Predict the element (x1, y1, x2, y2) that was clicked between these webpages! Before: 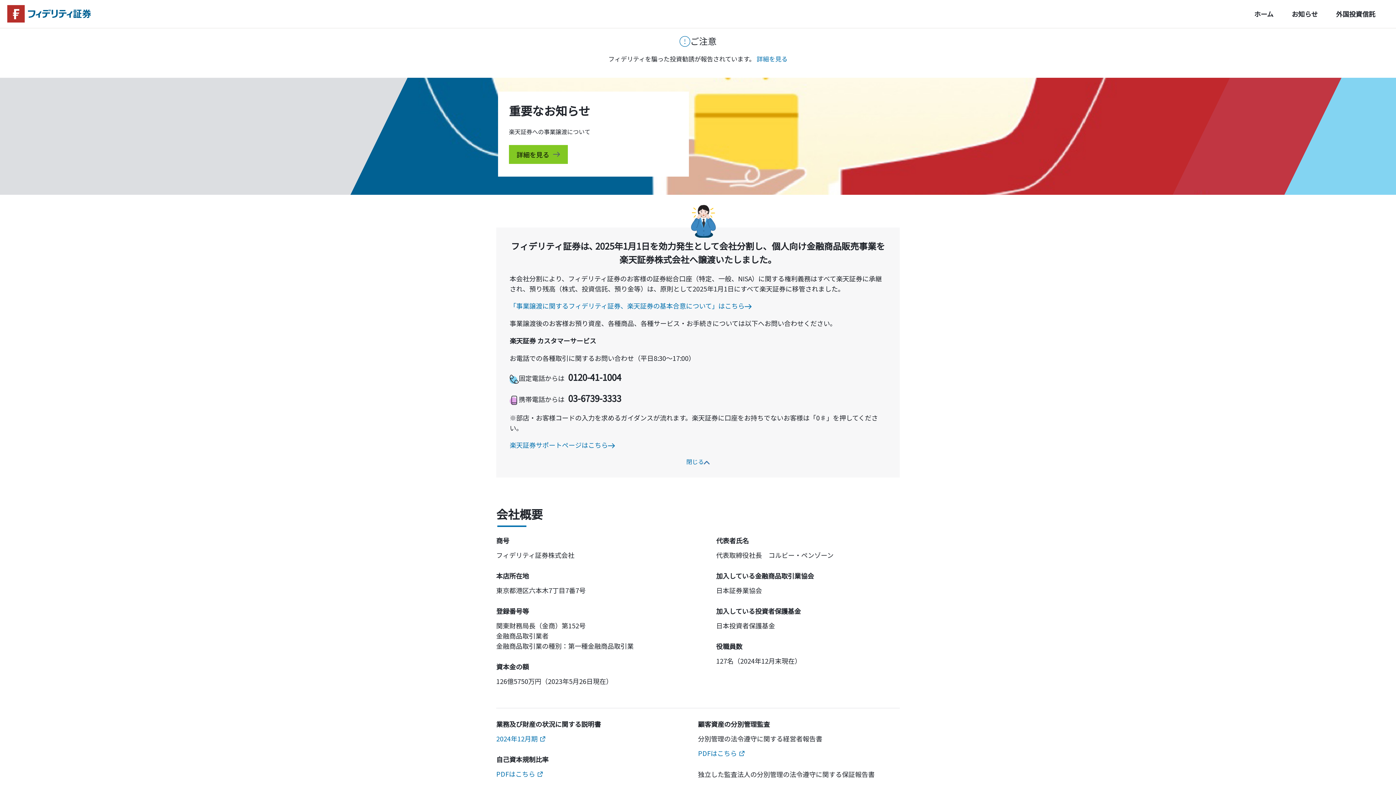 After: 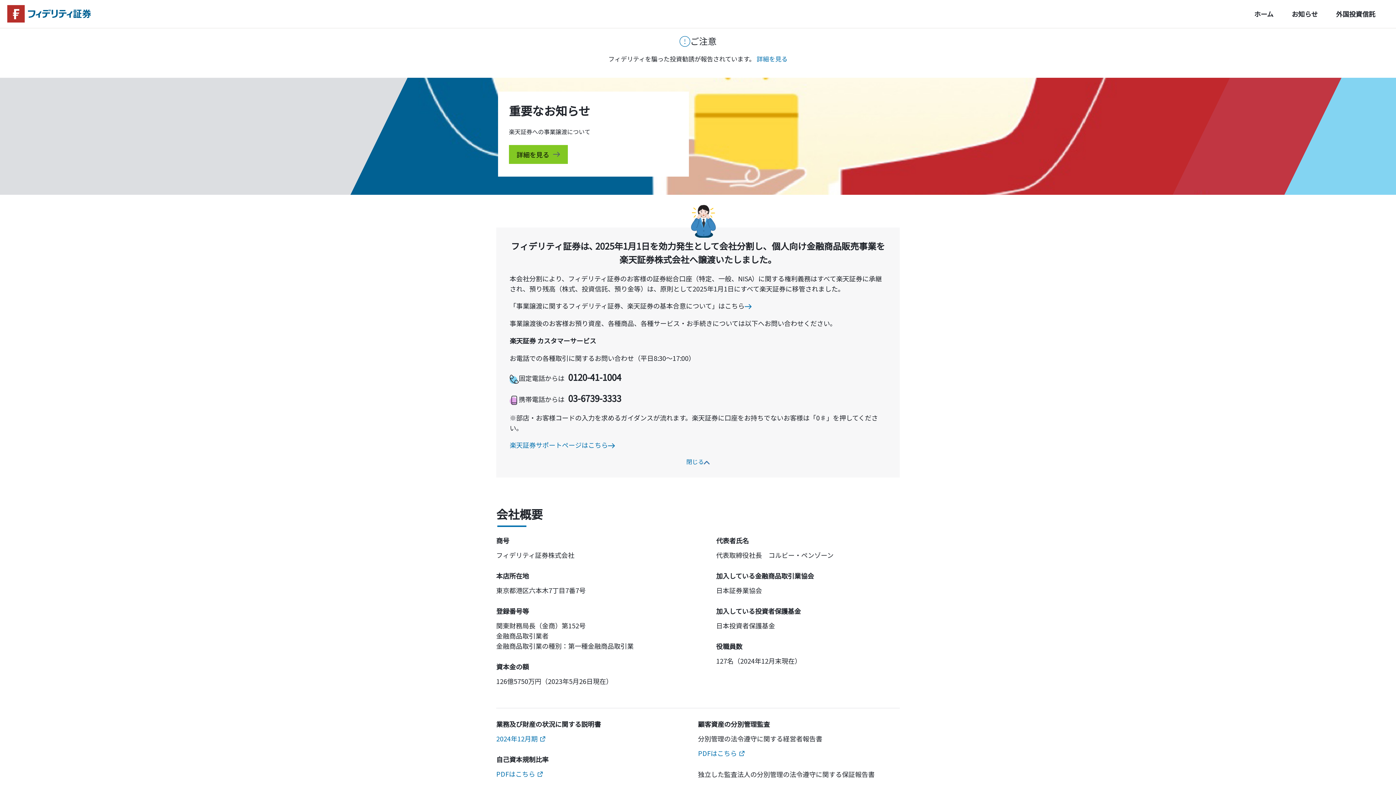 Action: label: 「事業譲渡に関するフィデリティ証券、楽天証券の基本合意について」はこちら bbox: (509, 301, 886, 310)